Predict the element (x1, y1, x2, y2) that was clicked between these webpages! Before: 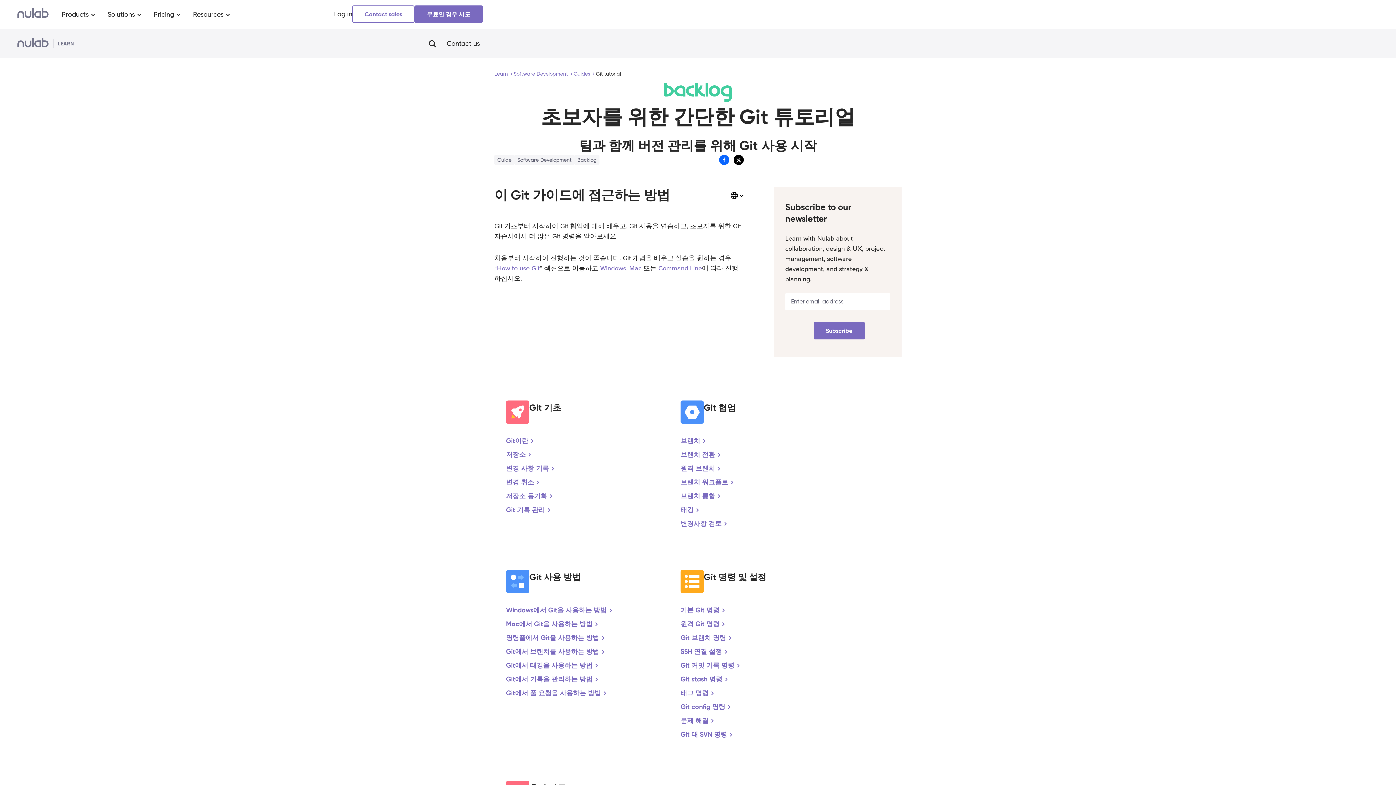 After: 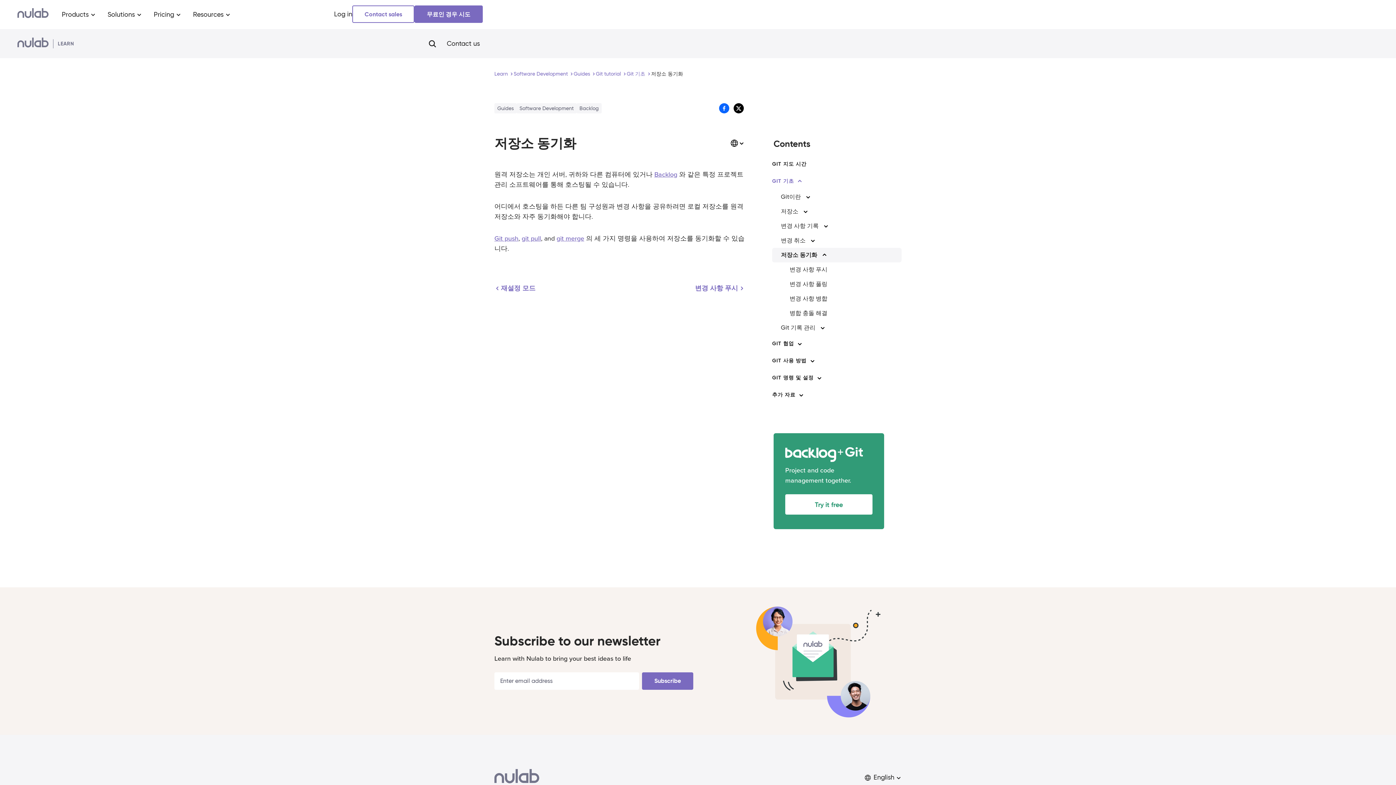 Action: bbox: (506, 490, 553, 501) label: 저장소 동기화